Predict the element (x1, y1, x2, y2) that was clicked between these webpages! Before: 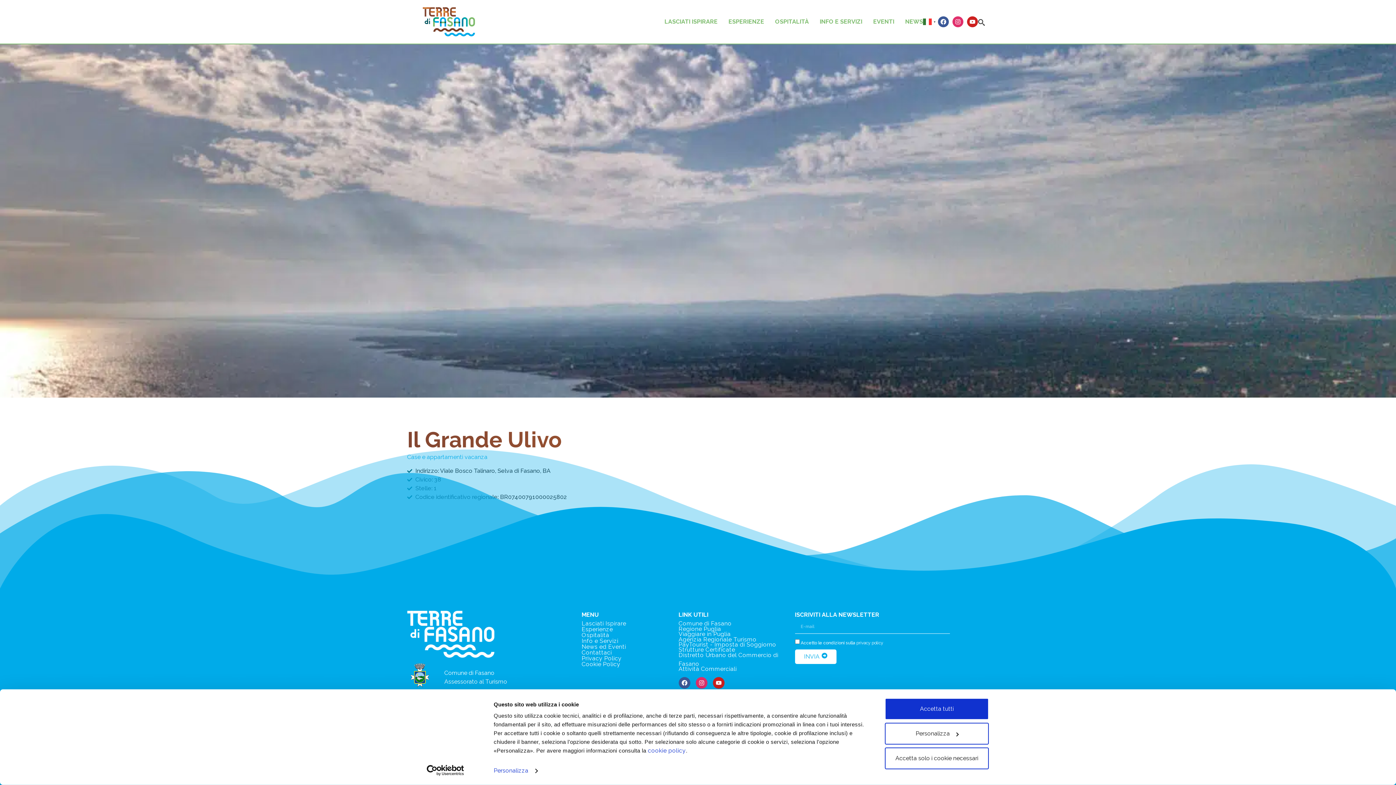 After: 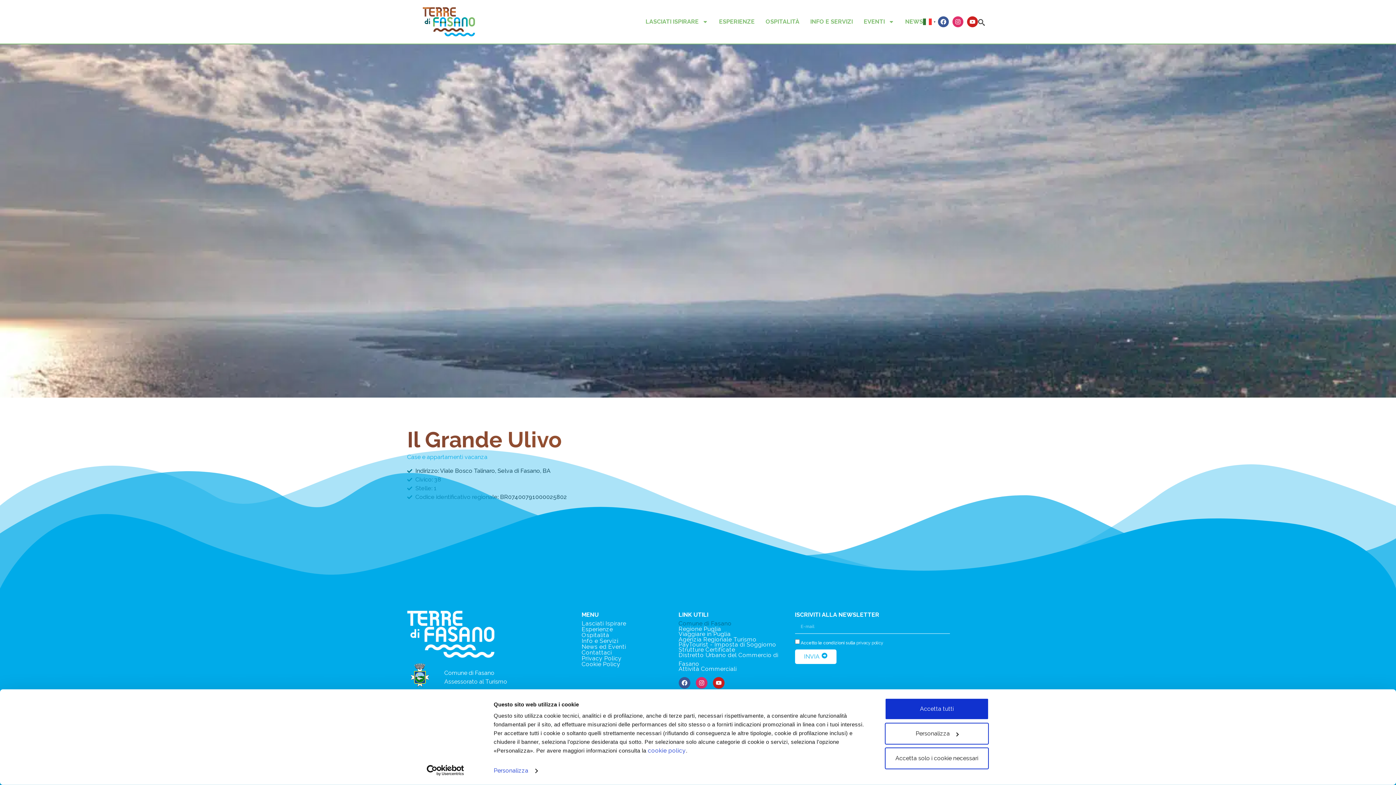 Action: bbox: (678, 620, 731, 627) label: Comune di Fasano